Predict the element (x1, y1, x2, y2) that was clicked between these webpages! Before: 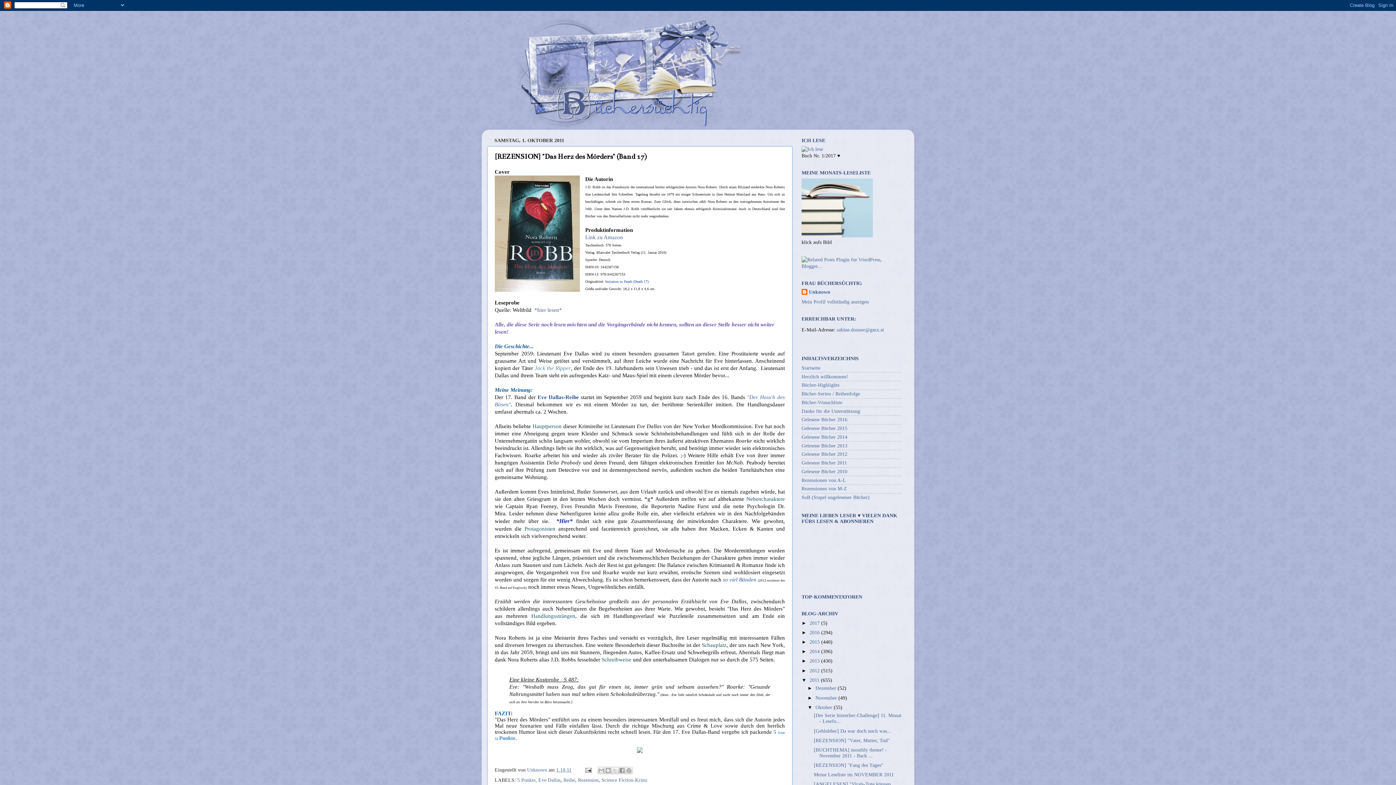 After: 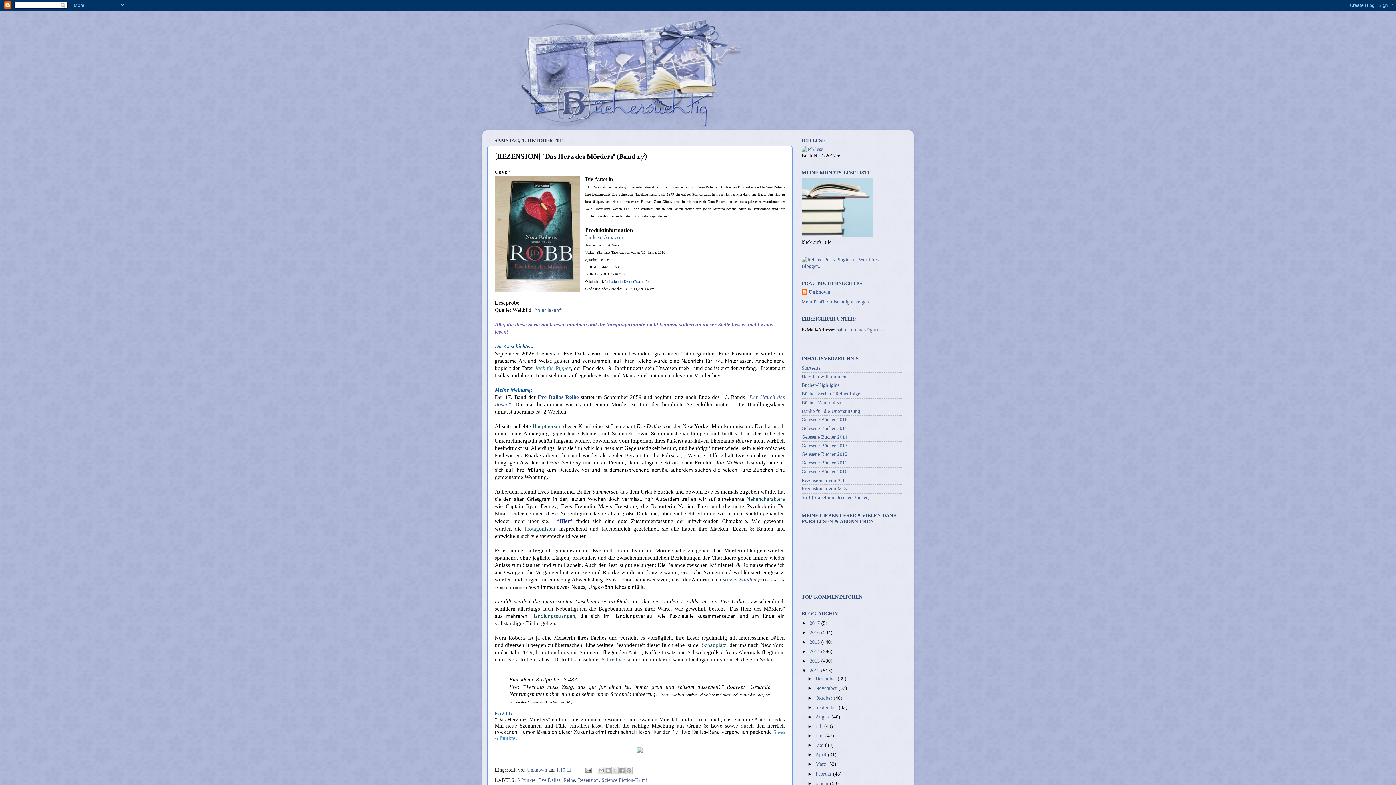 Action: label: ►   bbox: (801, 668, 809, 673)